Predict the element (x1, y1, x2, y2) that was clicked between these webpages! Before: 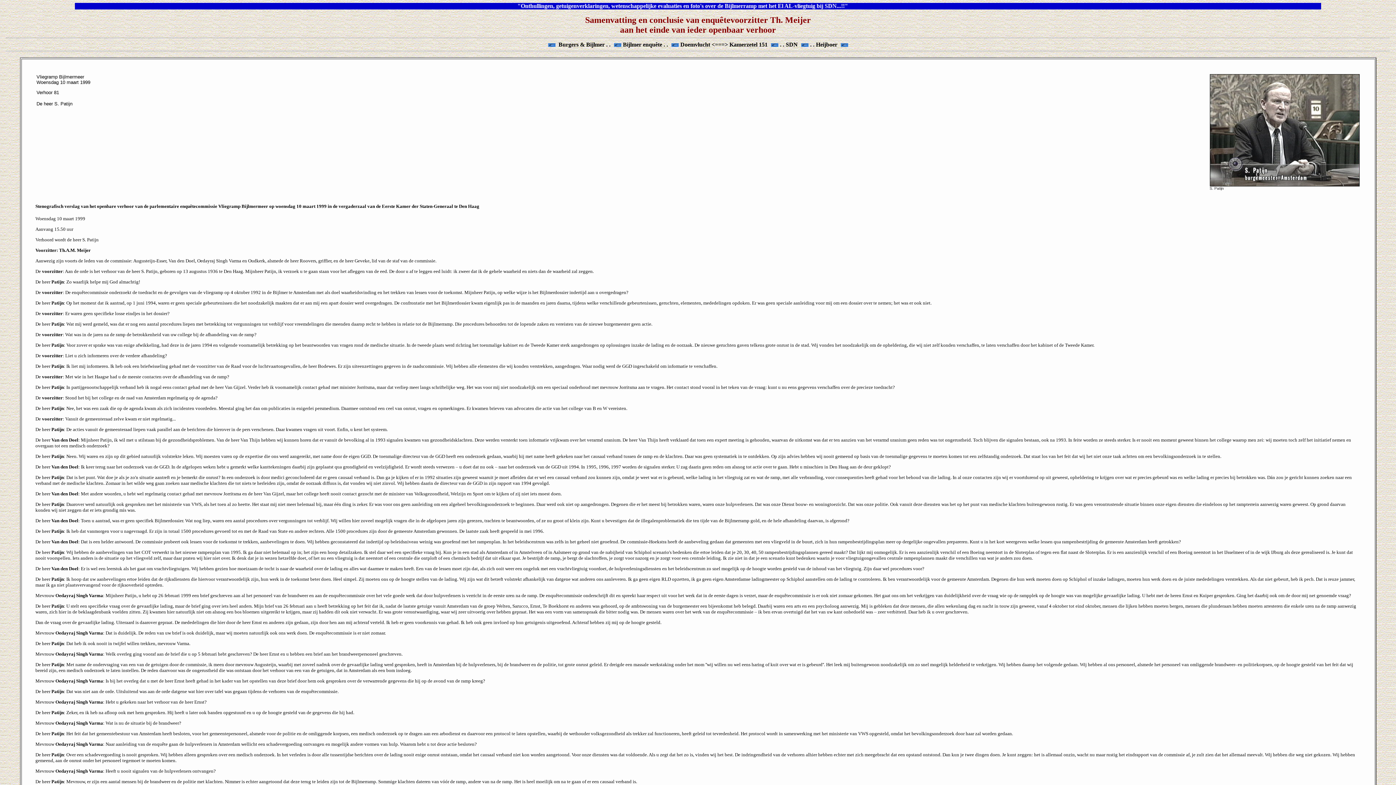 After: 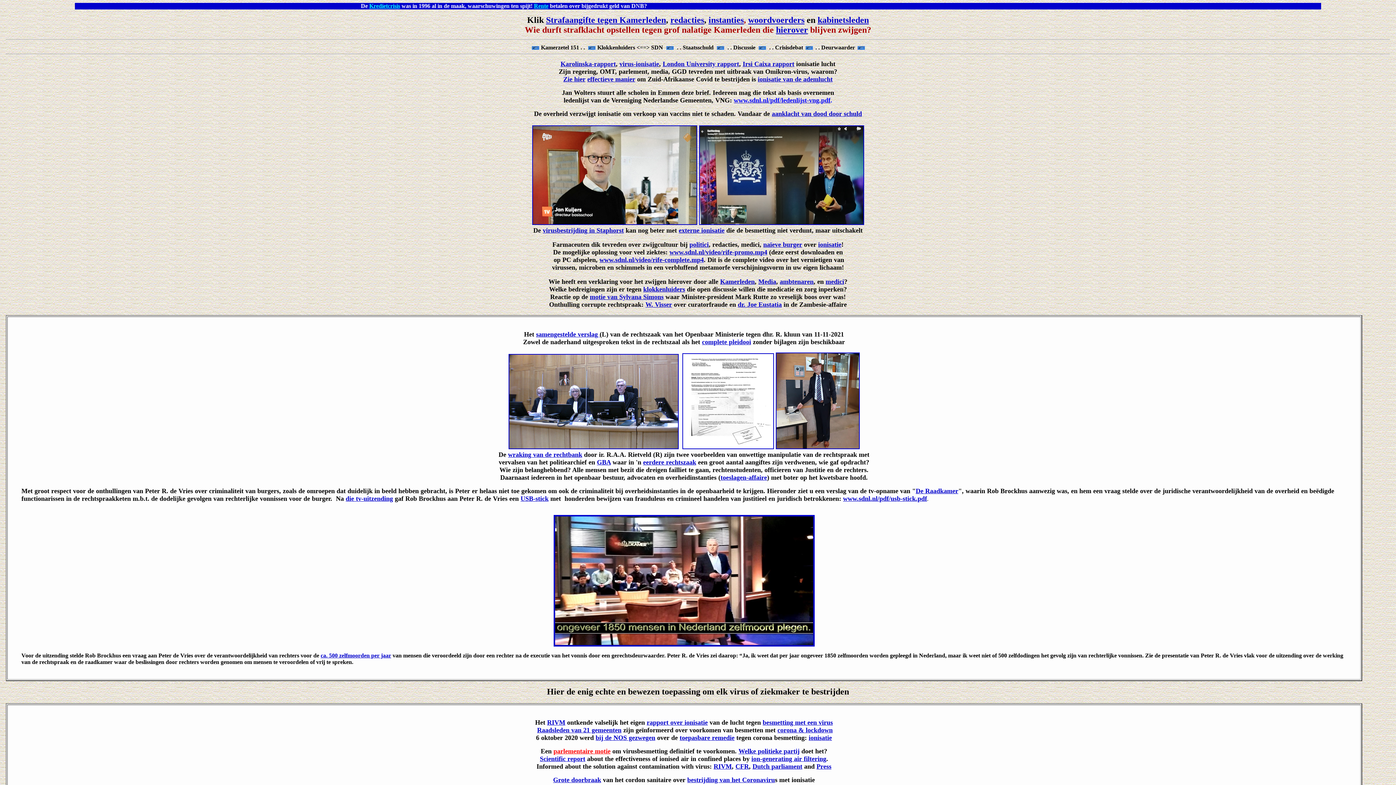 Action: bbox: (799, 41, 810, 47)